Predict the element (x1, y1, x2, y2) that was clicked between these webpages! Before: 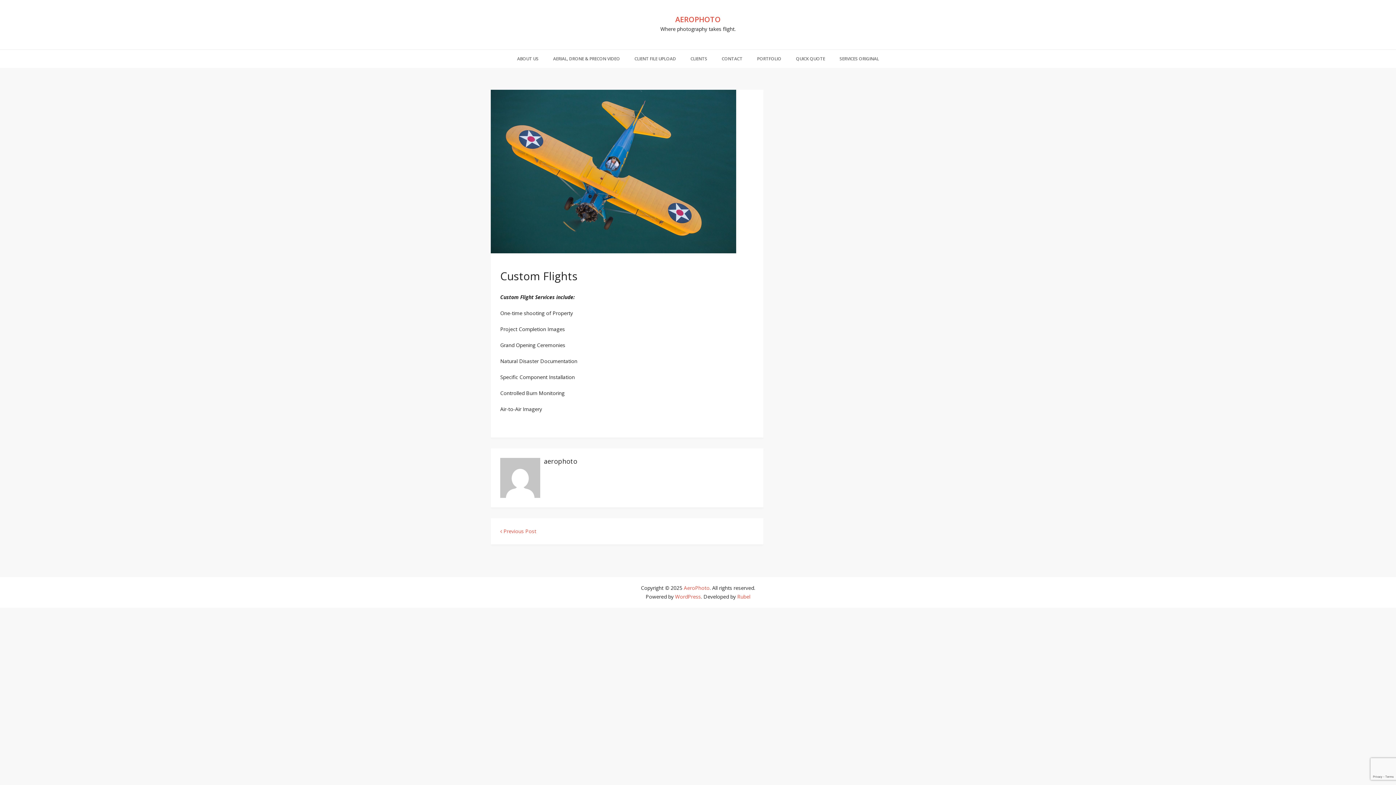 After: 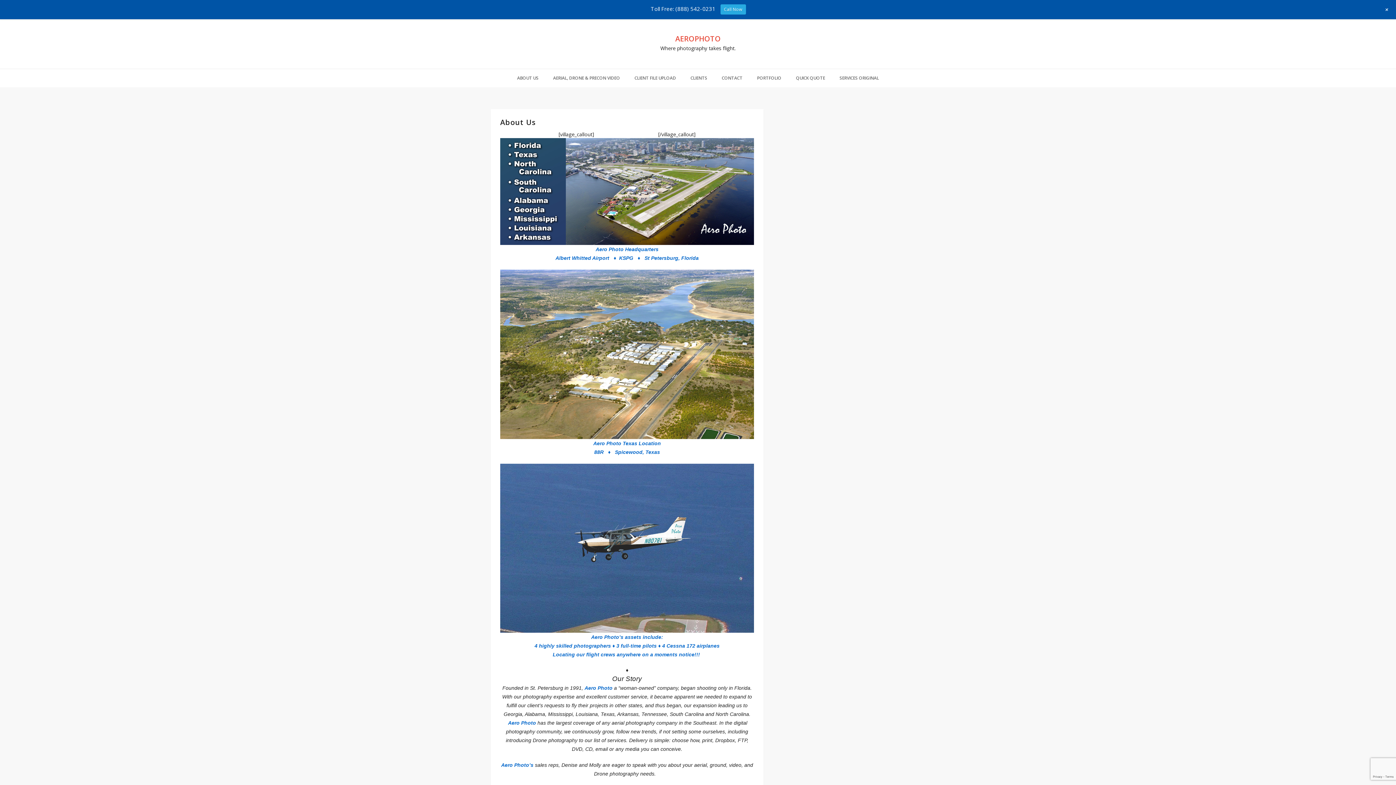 Action: bbox: (517, 49, 538, 68) label: ABOUT US